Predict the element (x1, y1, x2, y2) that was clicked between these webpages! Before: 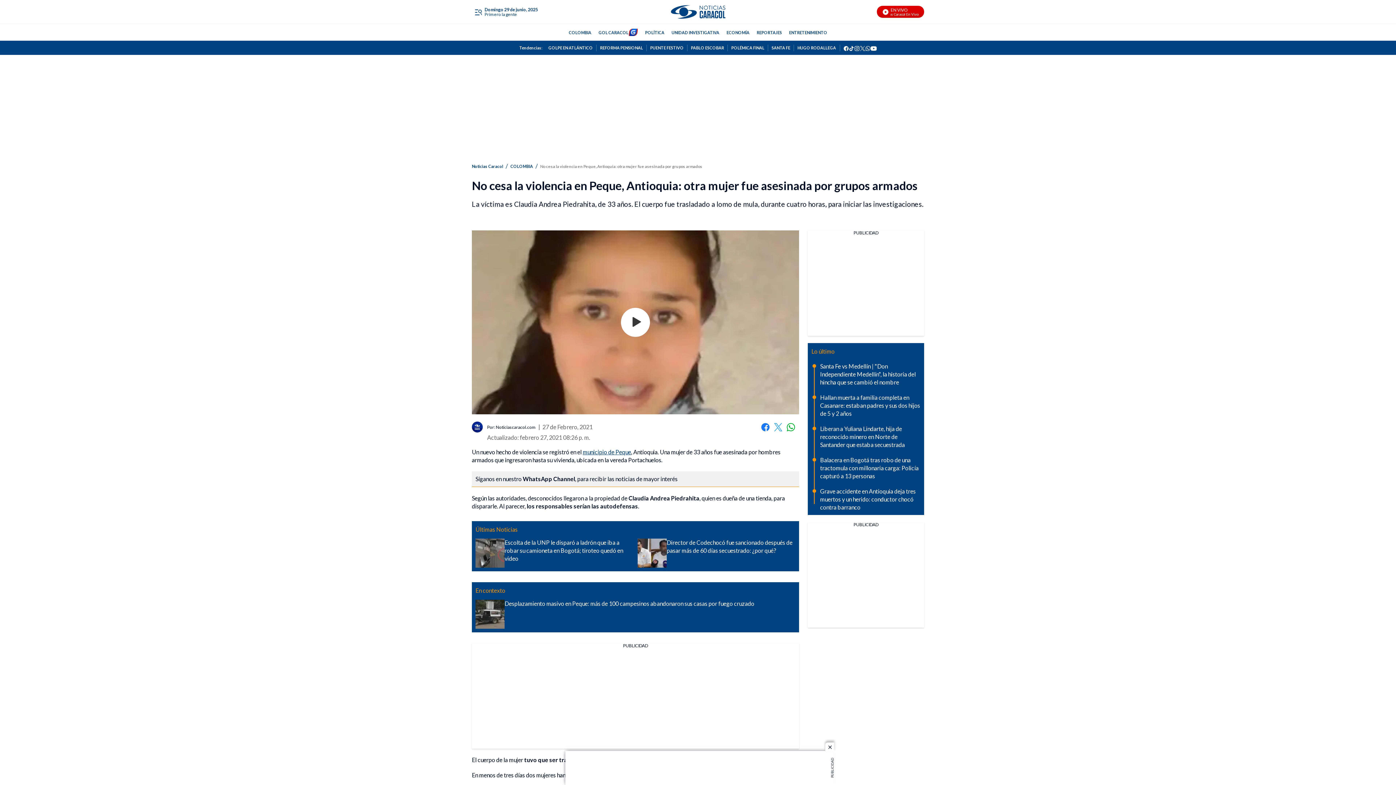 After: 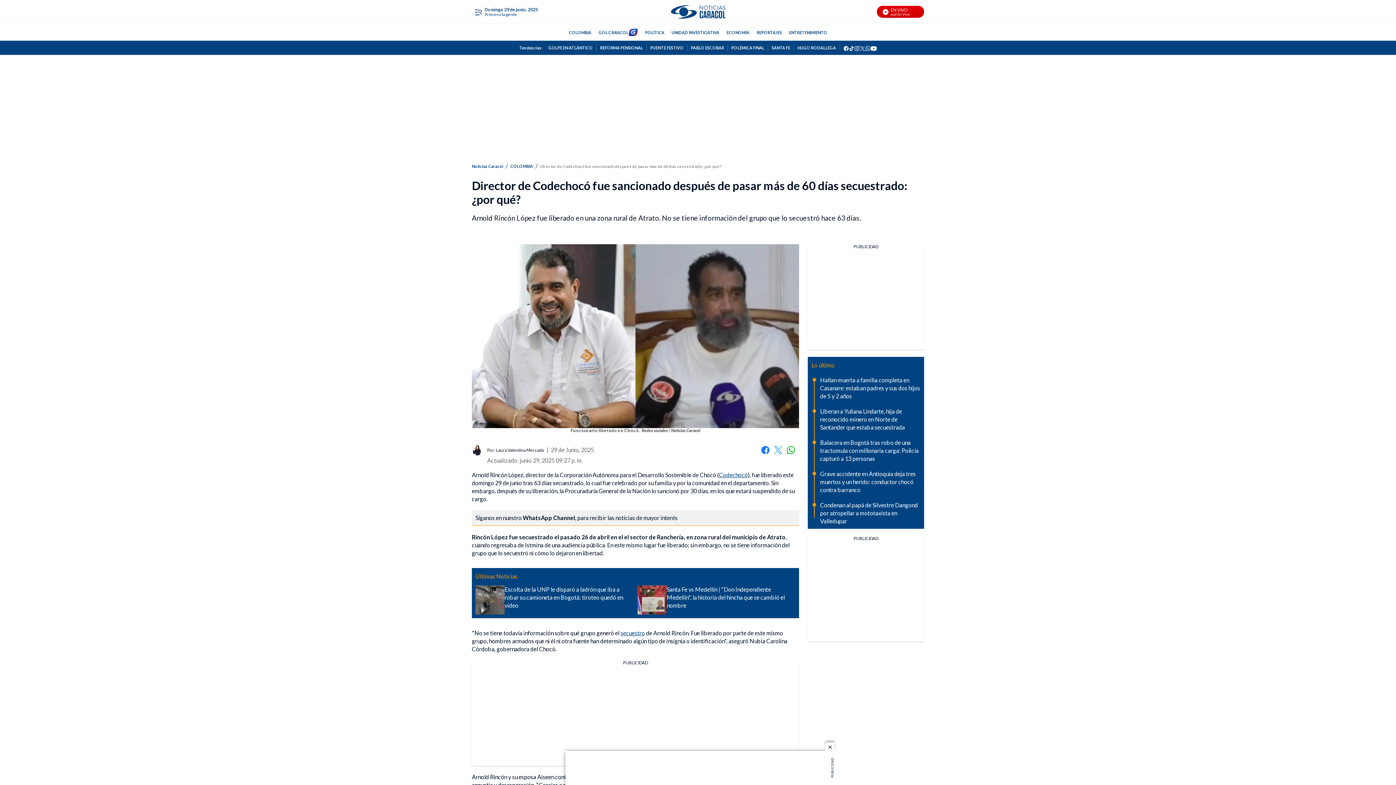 Action: bbox: (637, 539, 666, 568) label: Director de Codechocó fue sancionado después de pasar más de 60 días secuestrado: ¿por qué?